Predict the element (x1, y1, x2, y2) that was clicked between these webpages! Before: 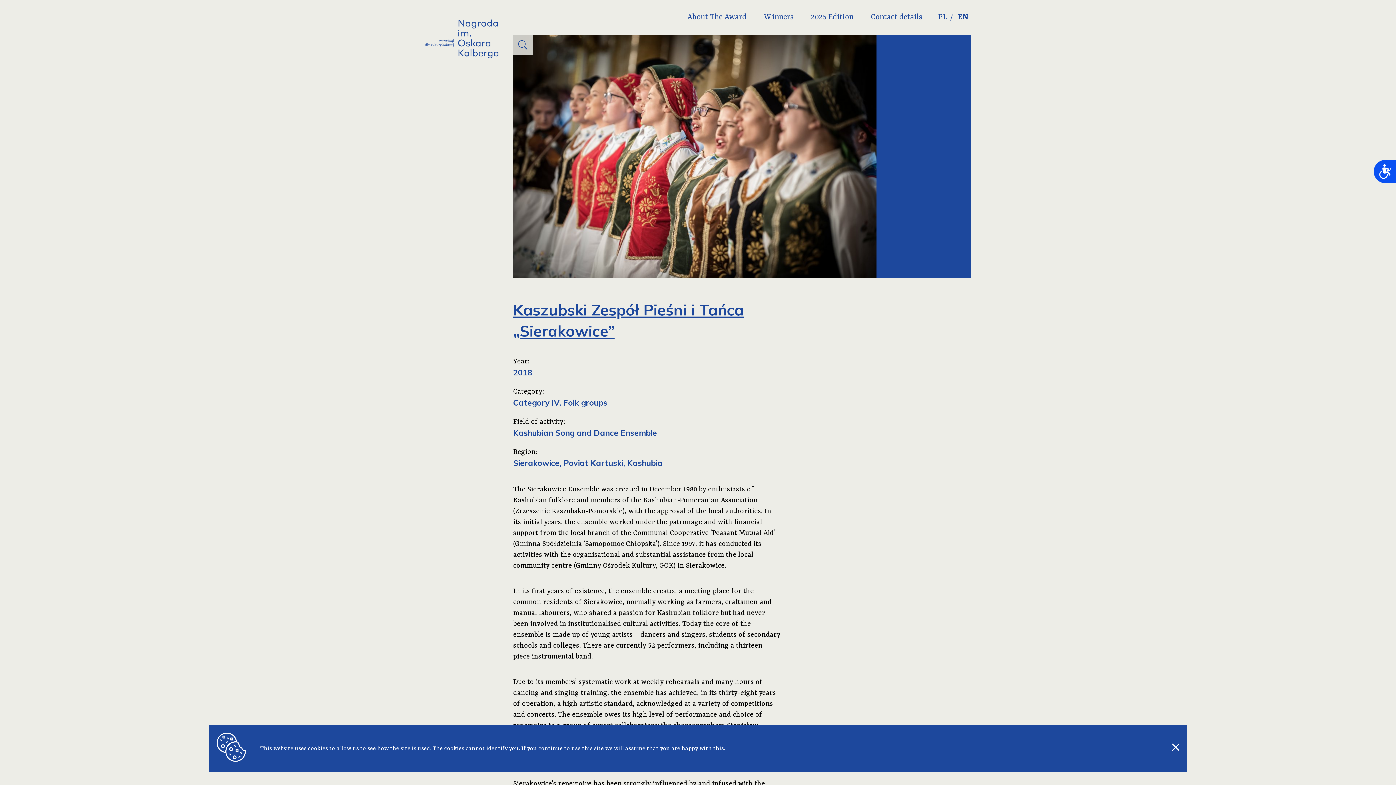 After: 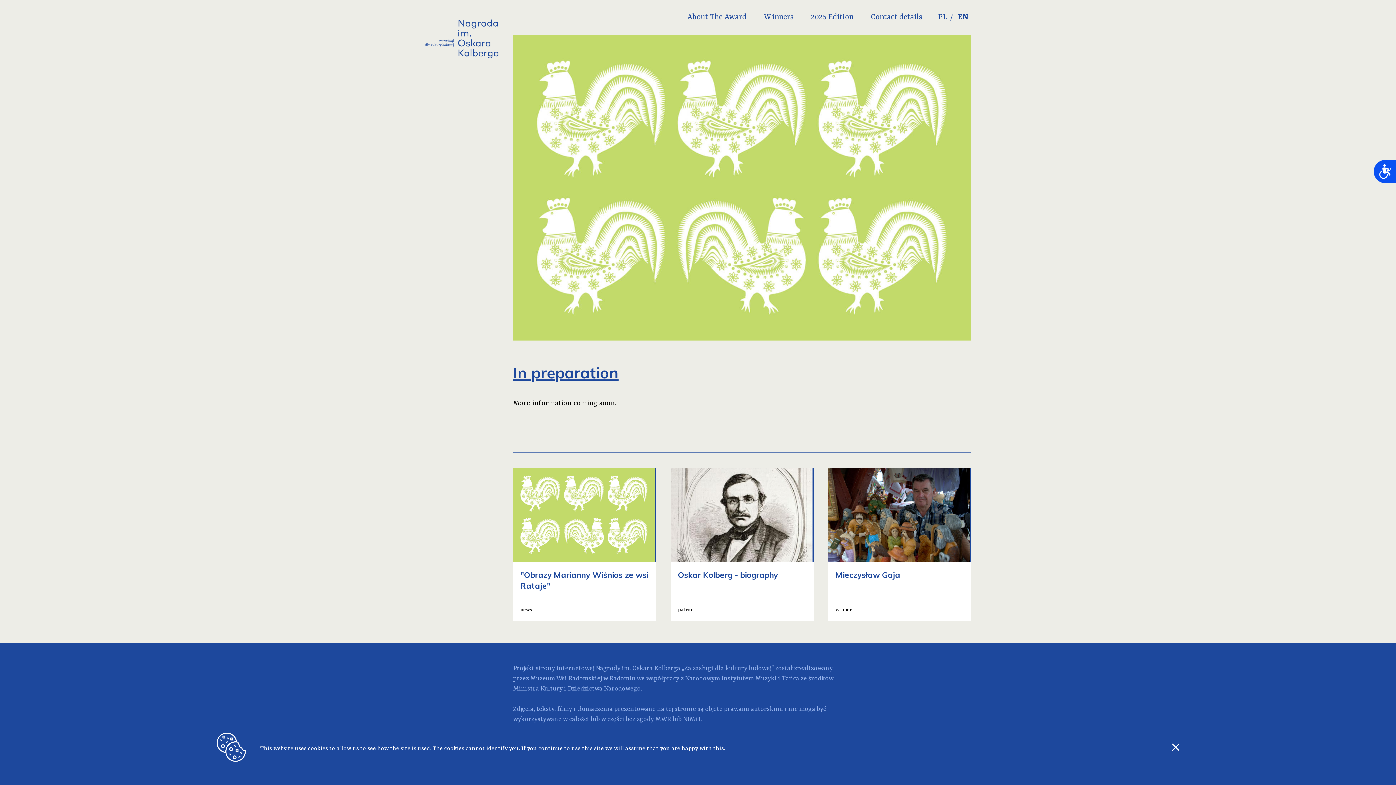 Action: bbox: (805, 8, 859, 26) label: 2025 Edition